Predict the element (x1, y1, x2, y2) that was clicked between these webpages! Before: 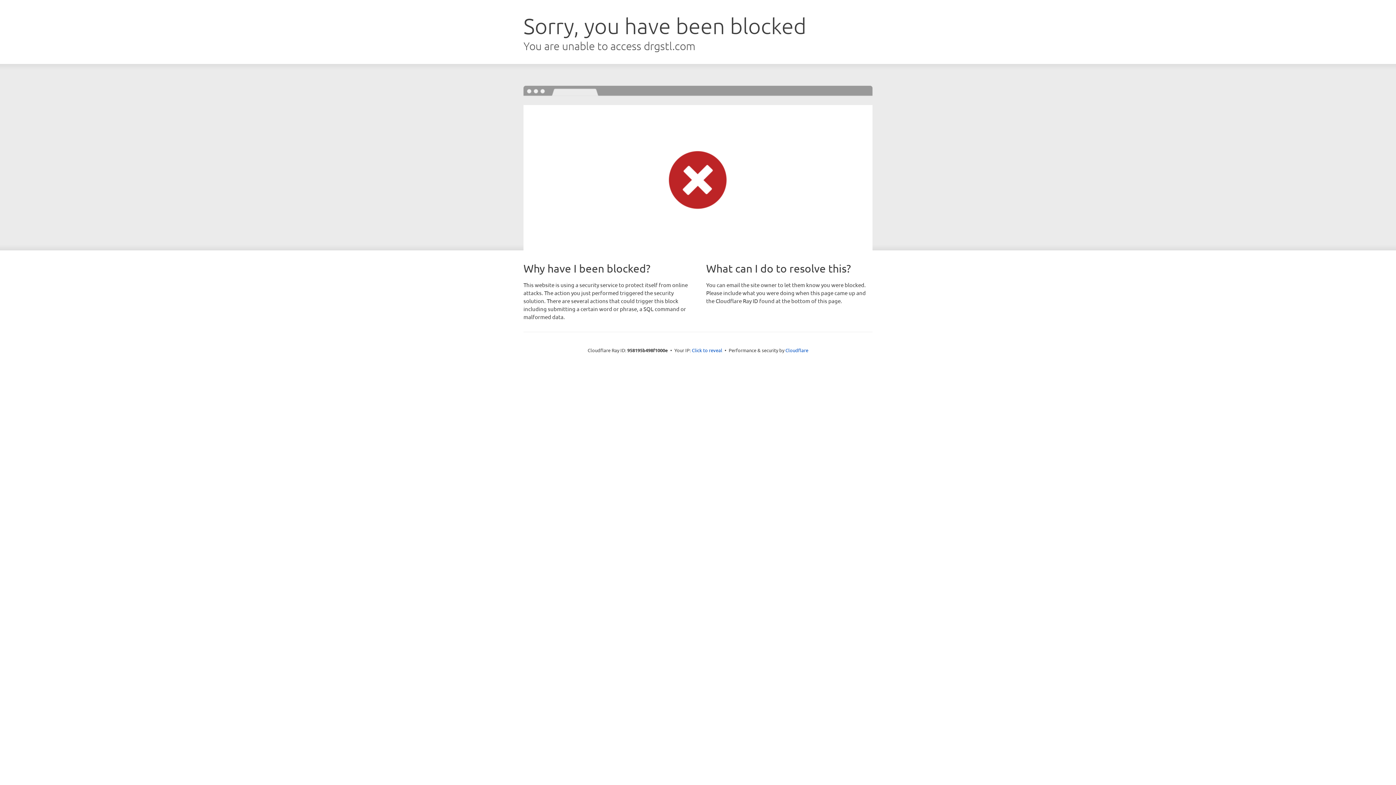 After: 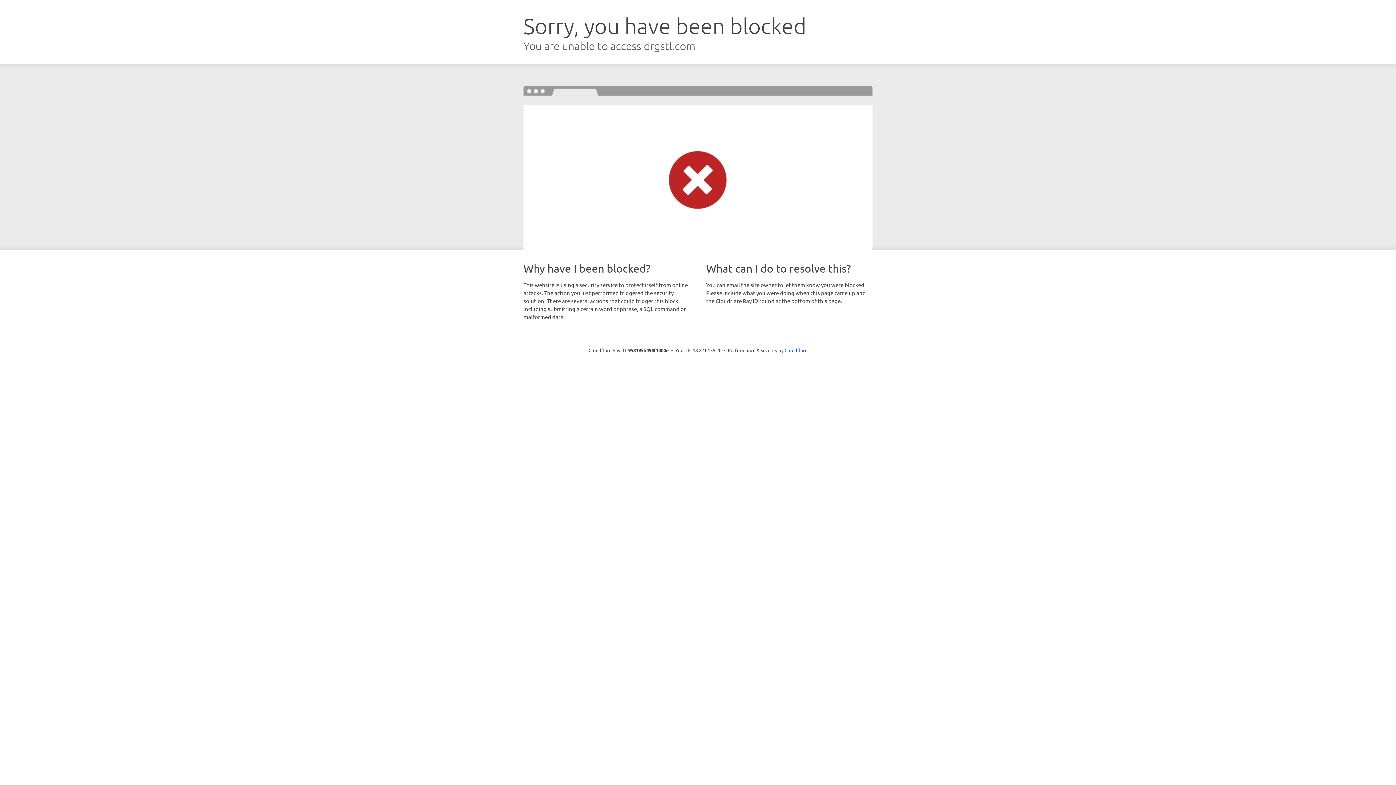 Action: bbox: (692, 346, 722, 353) label: Click to reveal